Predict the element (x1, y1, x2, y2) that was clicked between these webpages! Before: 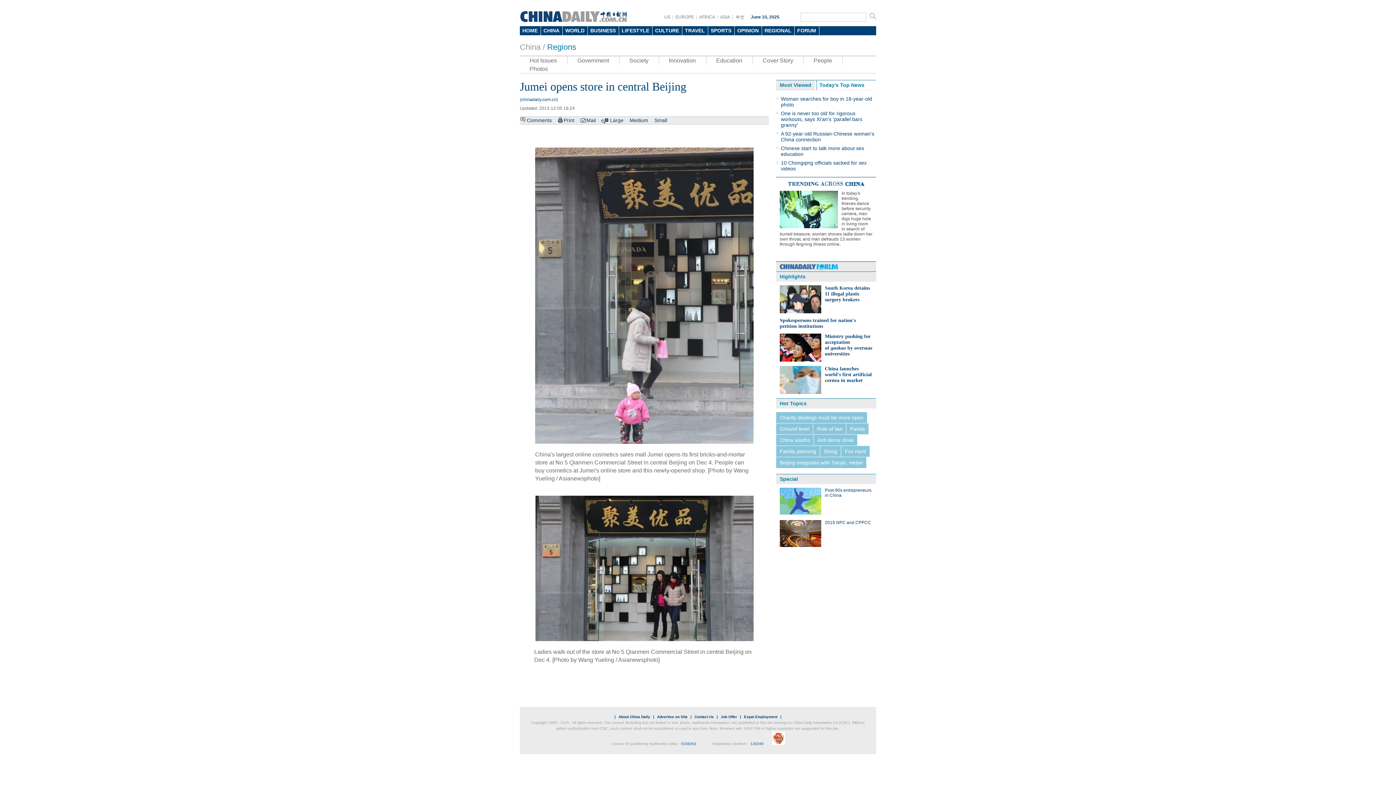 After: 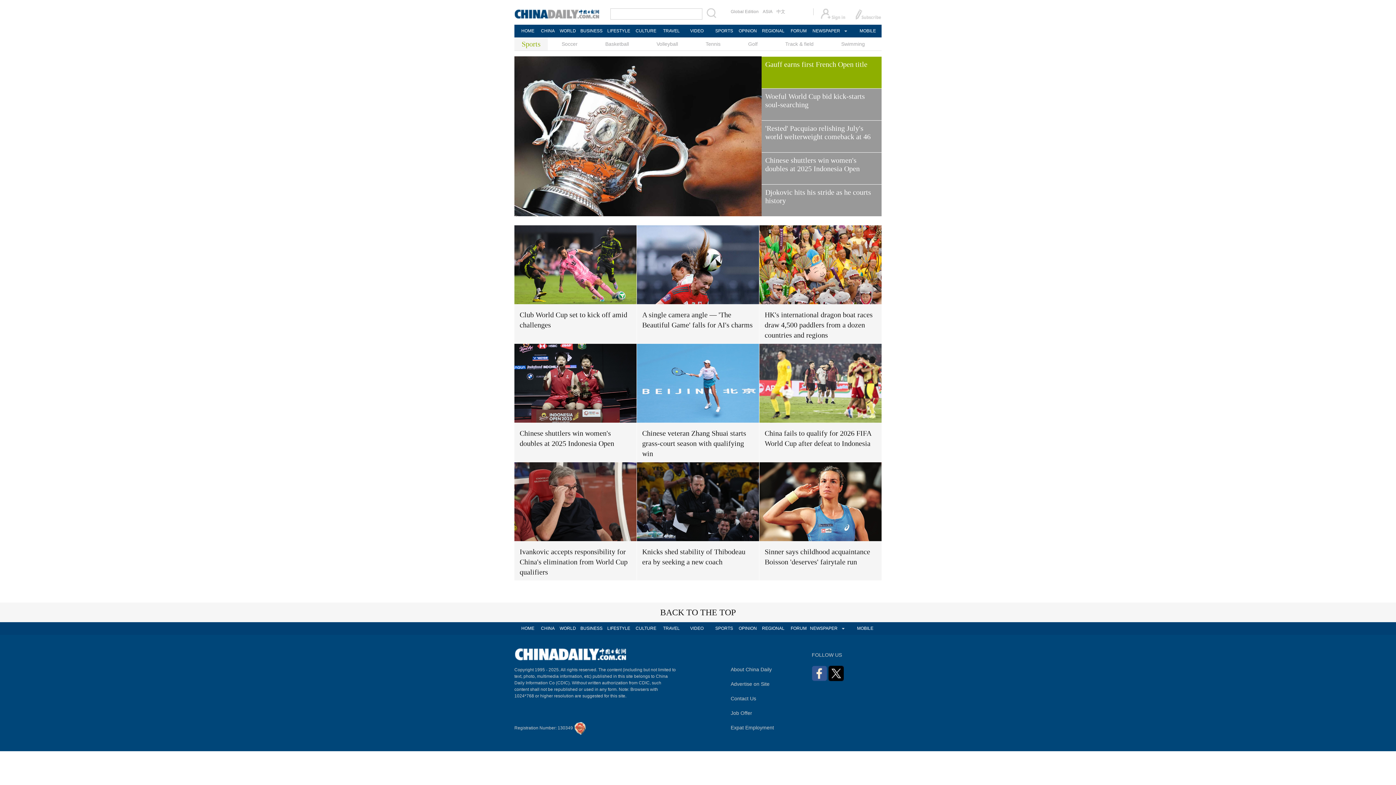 Action: label: SPORTS bbox: (708, 26, 734, 35)